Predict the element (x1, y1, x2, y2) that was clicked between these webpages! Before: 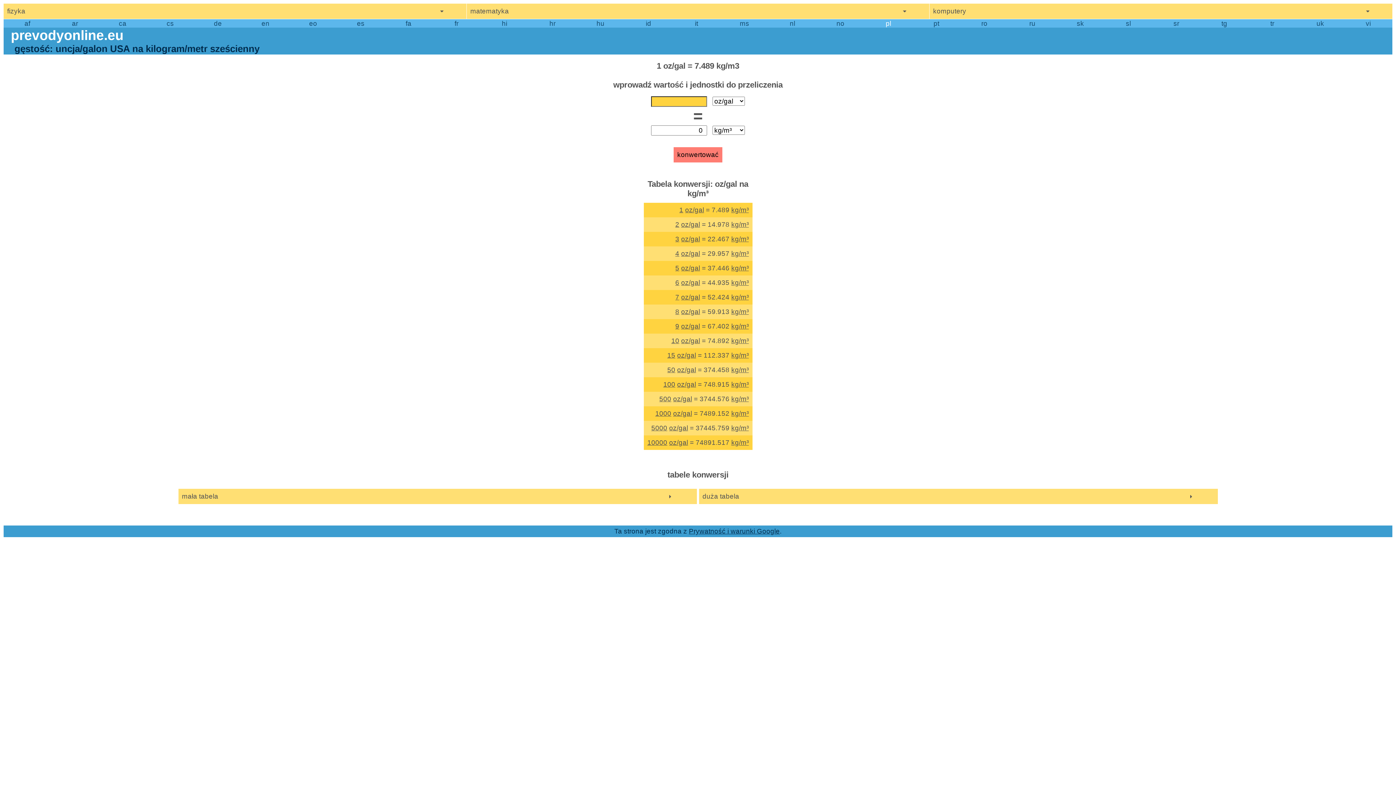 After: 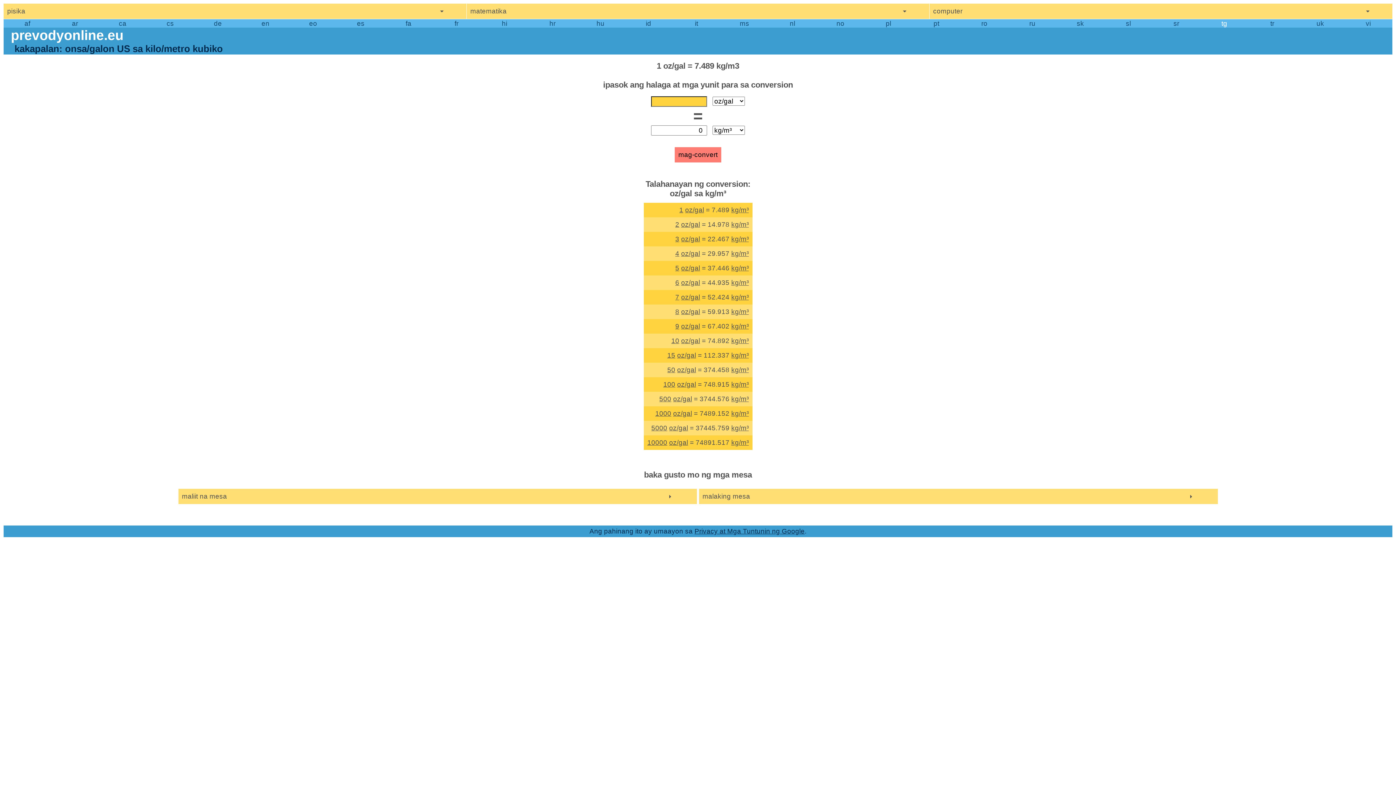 Action: bbox: (1200, 19, 1248, 27) label: tg